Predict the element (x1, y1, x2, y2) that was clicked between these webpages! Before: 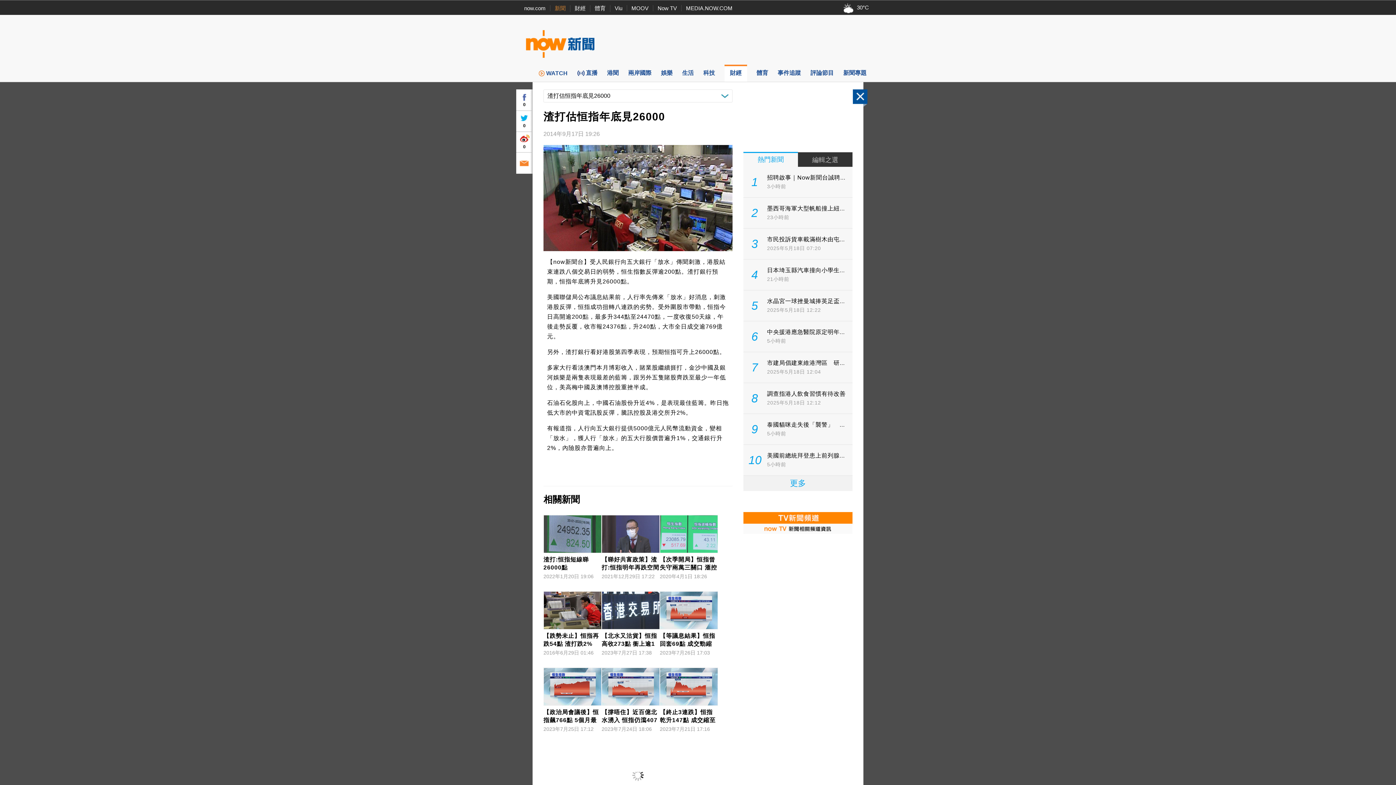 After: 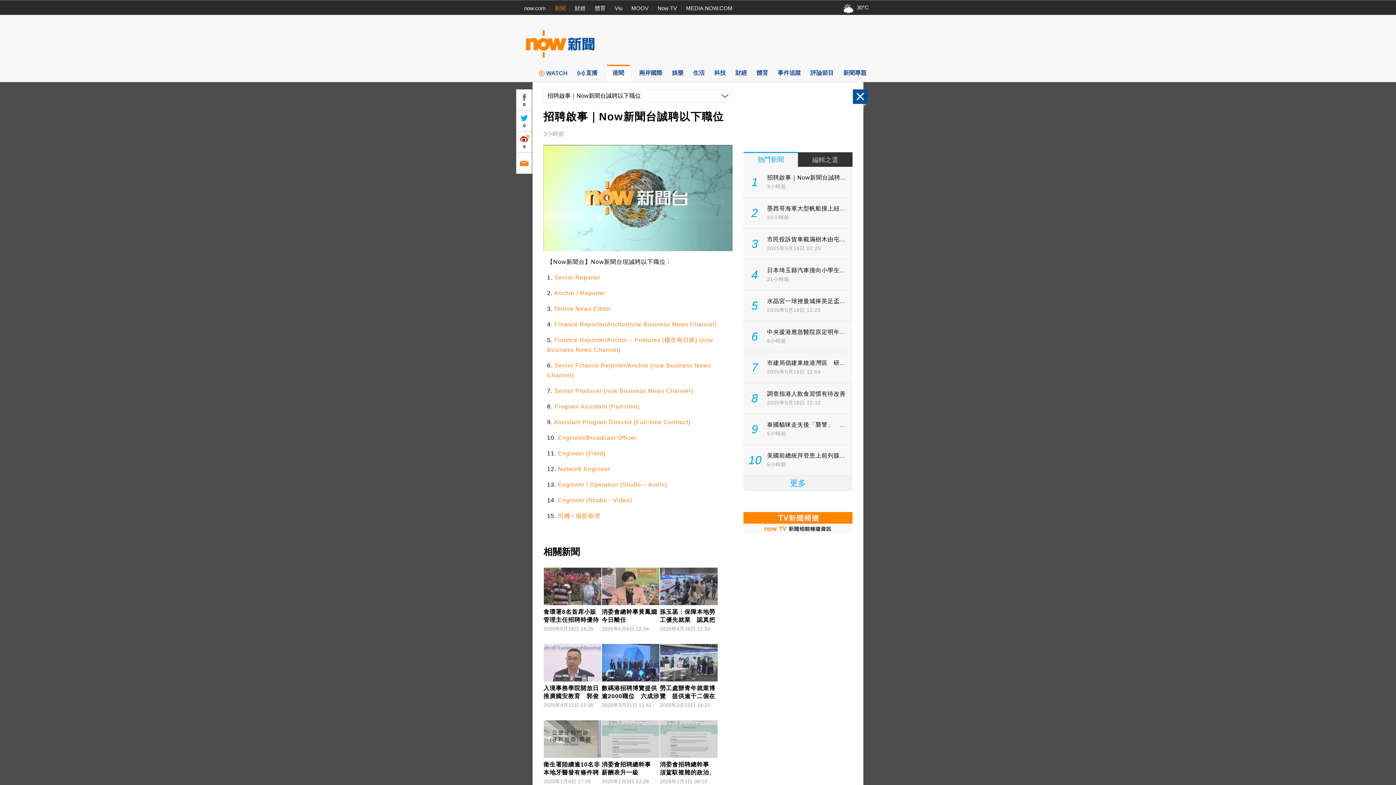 Action: label: 1
招聘啟事｜Now新聞台誠聘...
3小時前 bbox: (743, 166, 852, 197)